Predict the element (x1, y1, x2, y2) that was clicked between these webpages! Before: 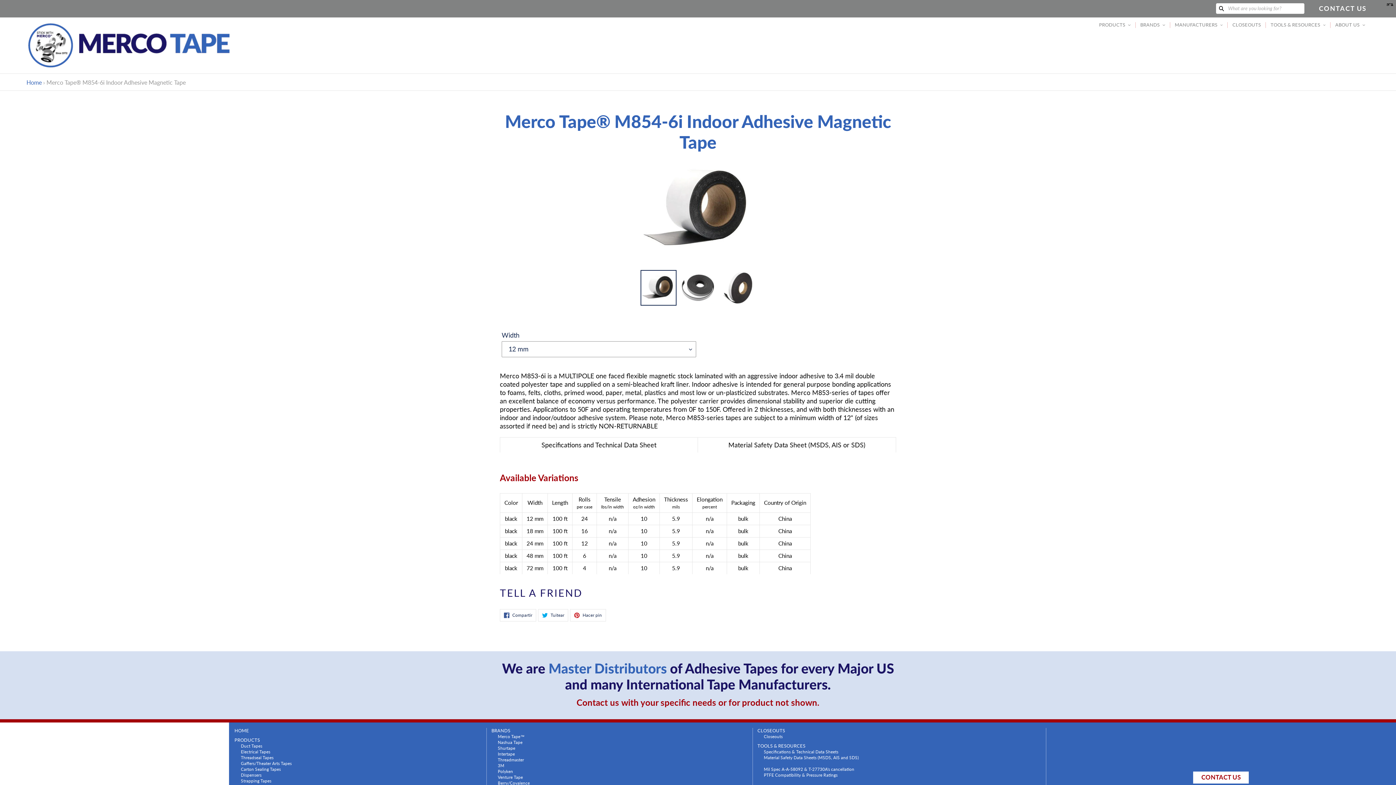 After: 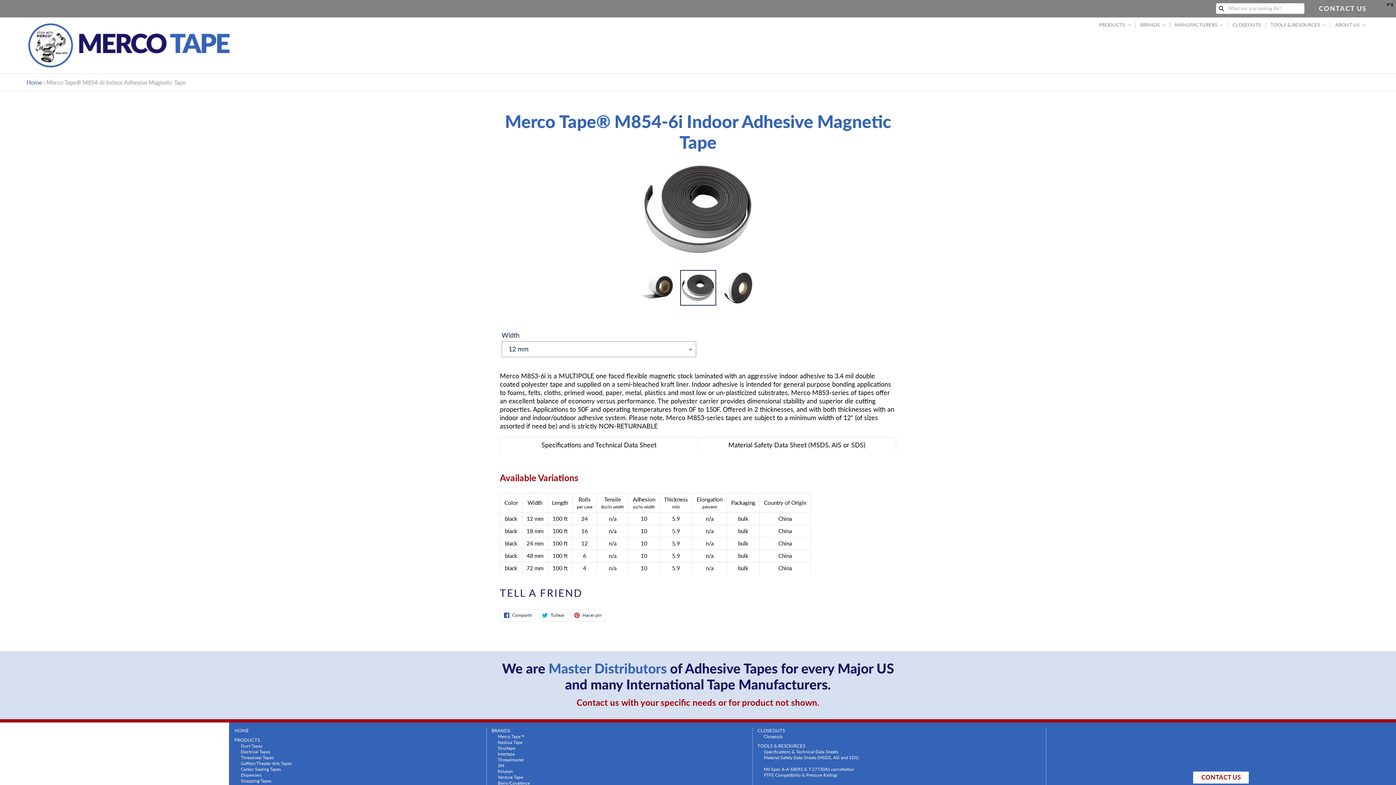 Action: bbox: (680, 270, 716, 305)